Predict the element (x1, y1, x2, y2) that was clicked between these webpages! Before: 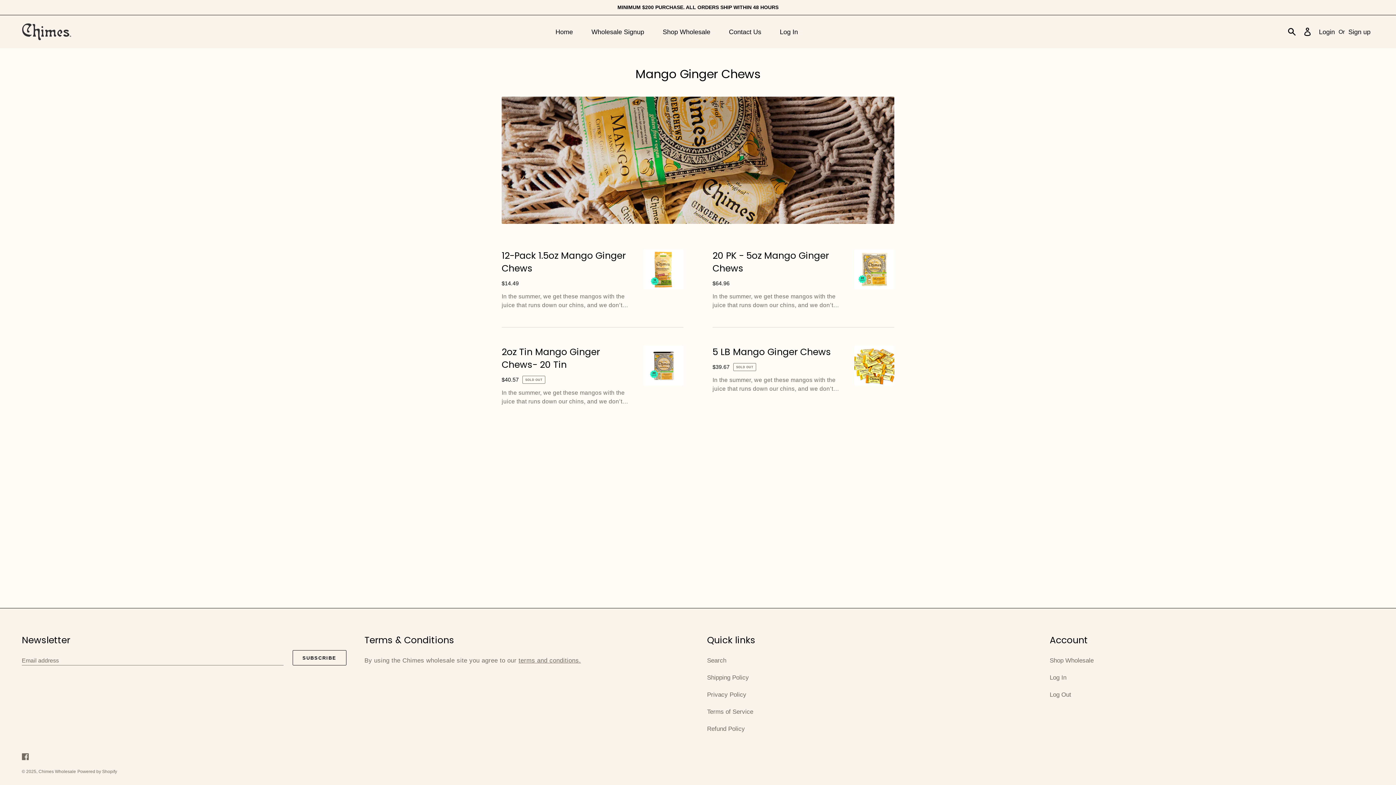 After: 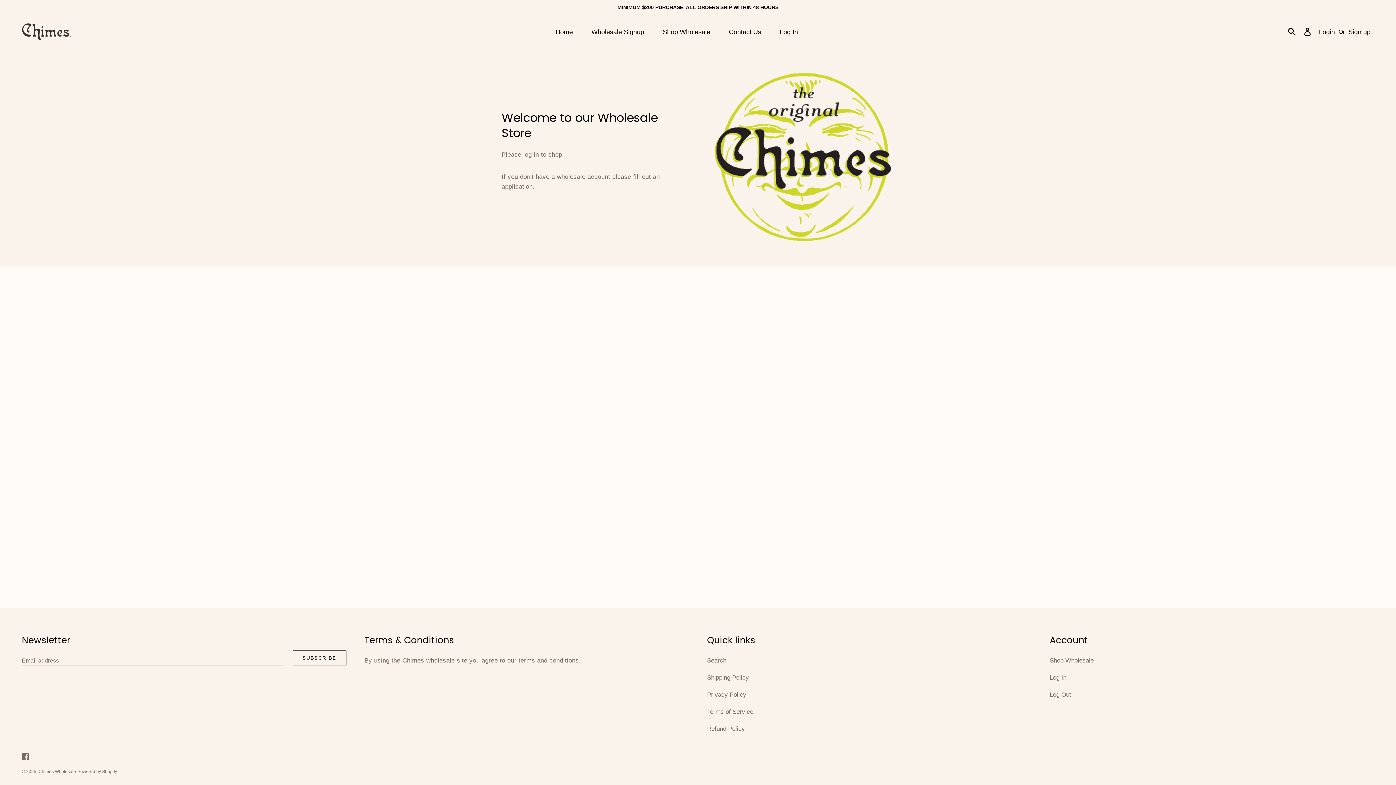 Action: bbox: (21, 23, 71, 40)